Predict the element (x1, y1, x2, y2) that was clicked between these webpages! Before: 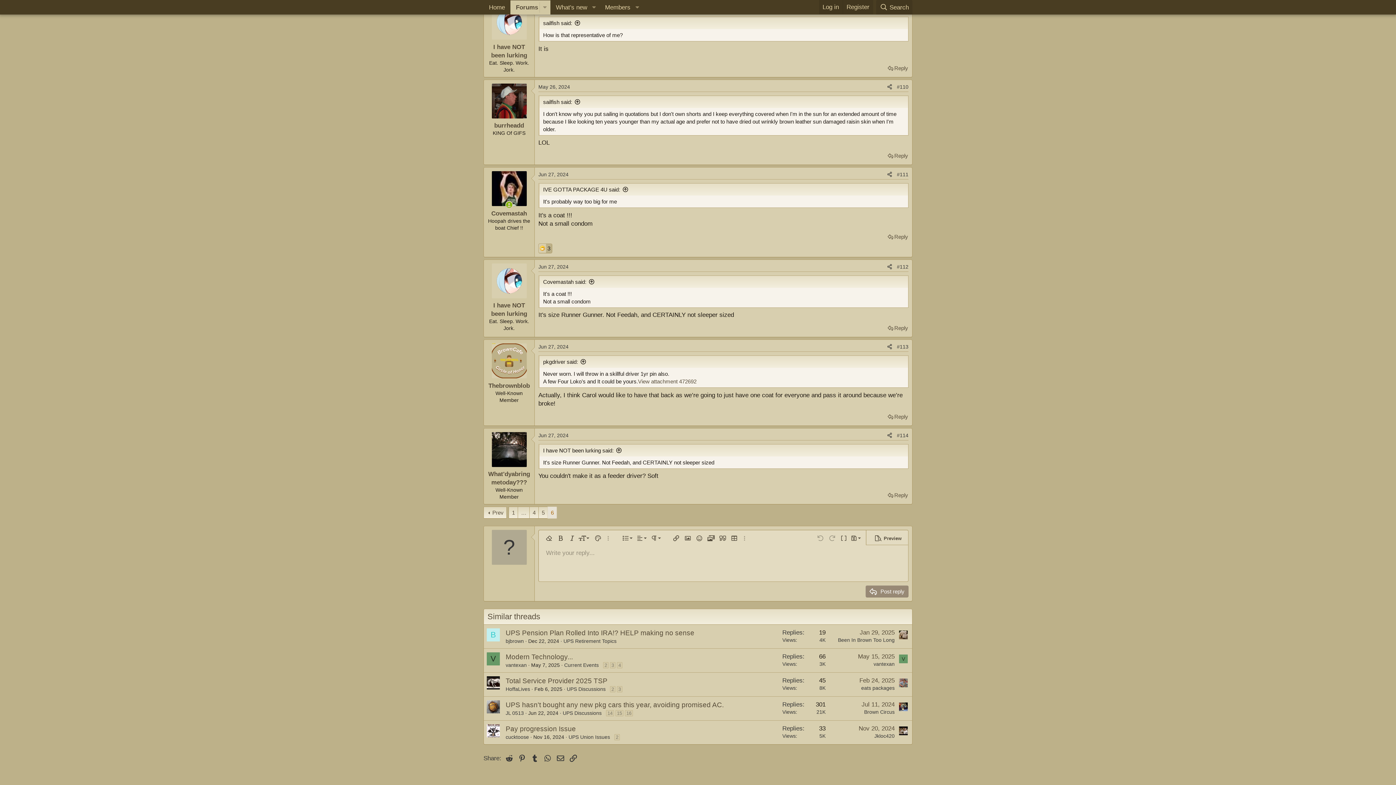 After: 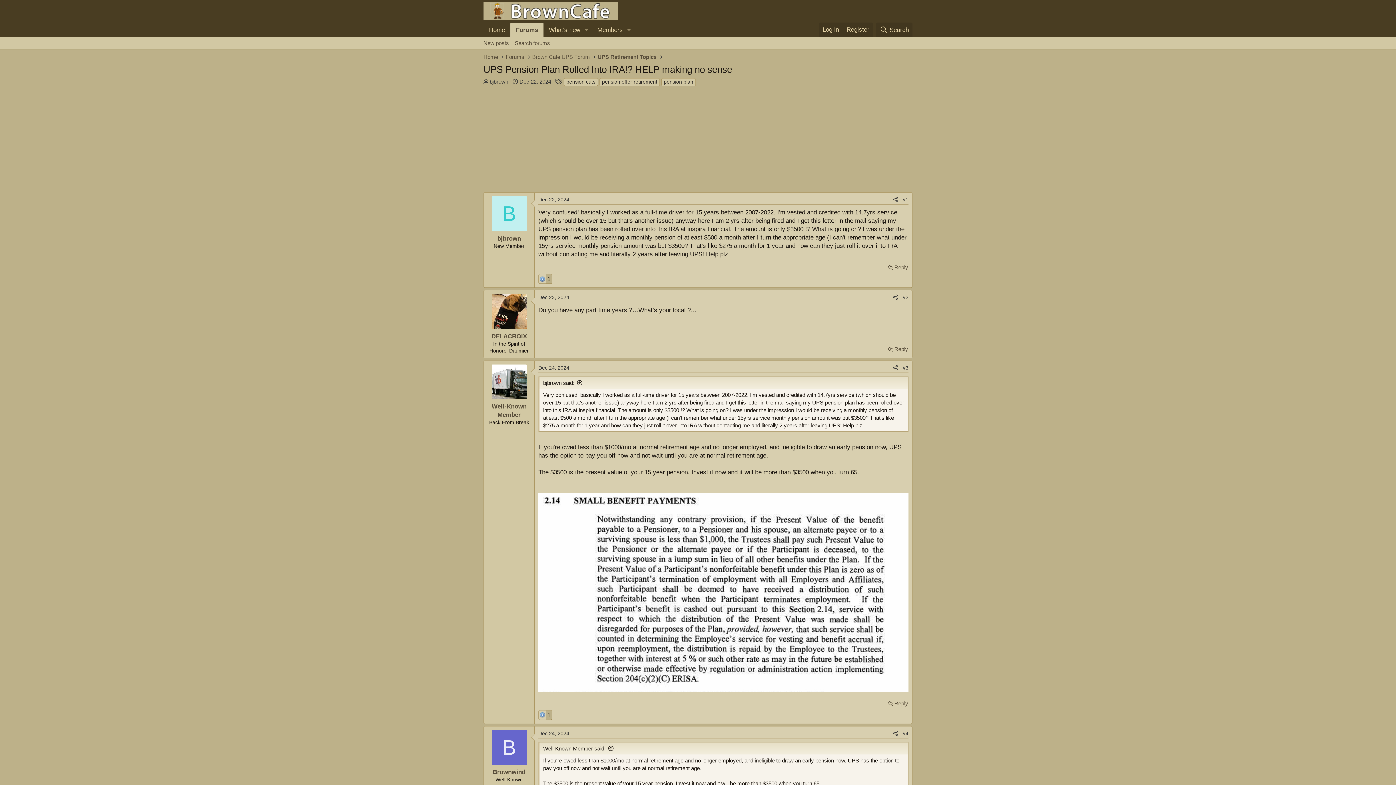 Action: label: Dec 22, 2024 bbox: (528, 638, 559, 644)